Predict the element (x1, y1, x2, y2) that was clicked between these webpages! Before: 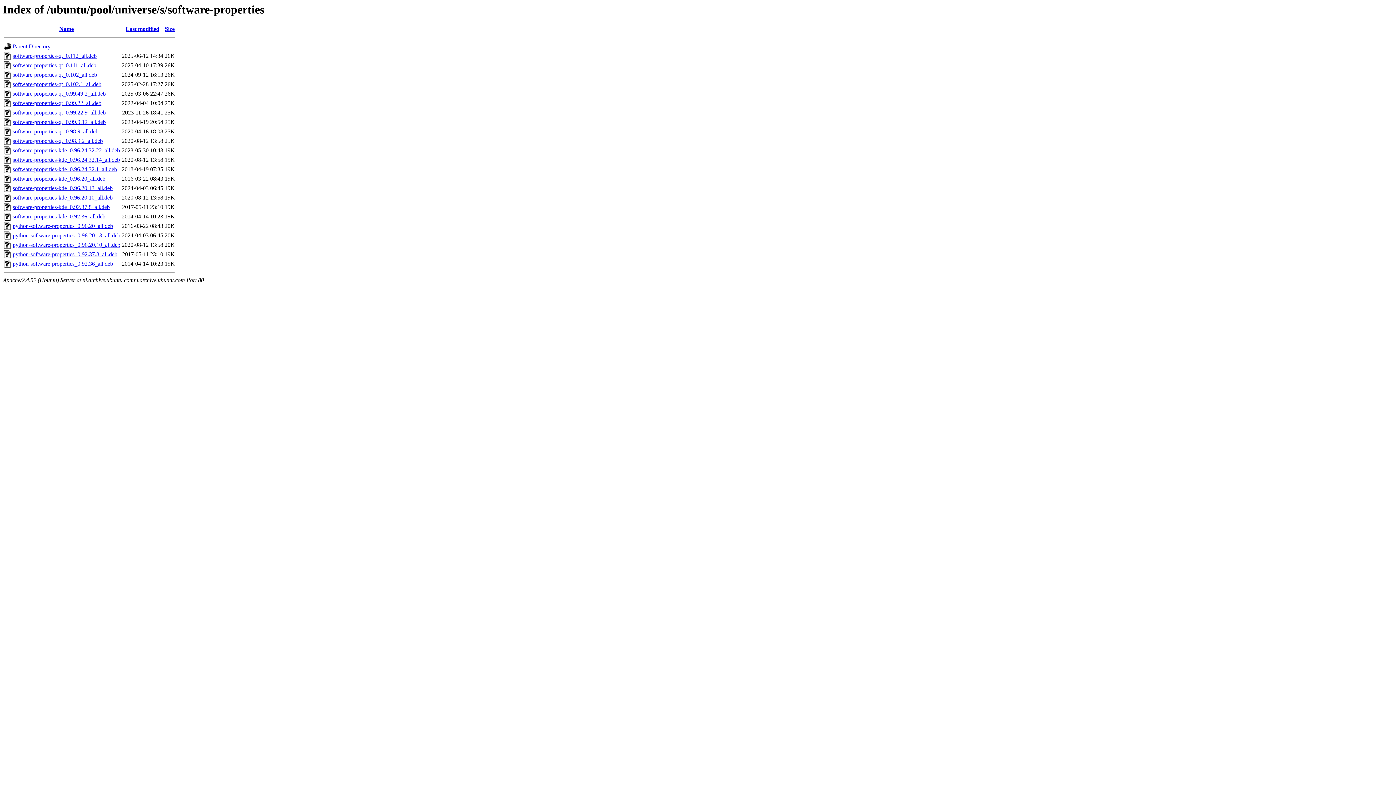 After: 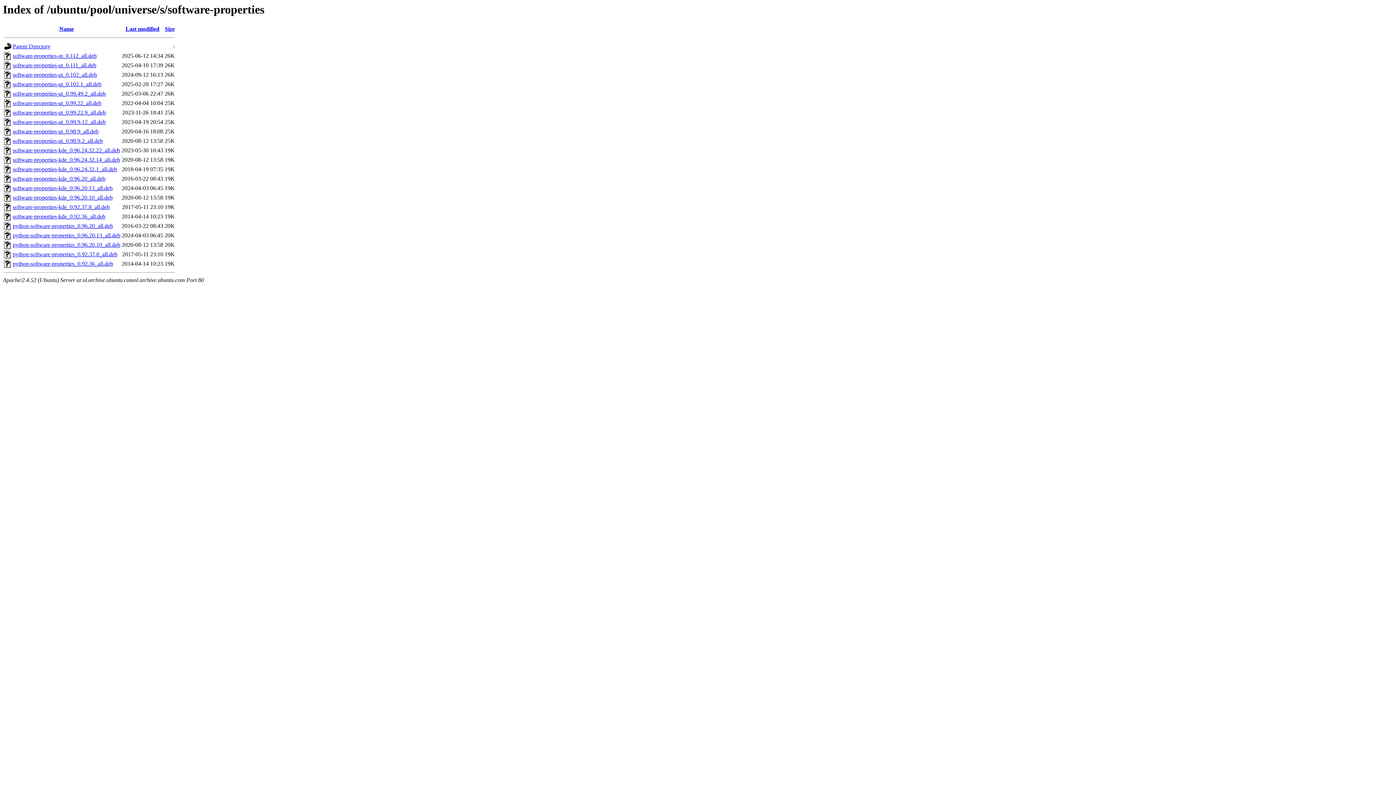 Action: label: python-software-properties_0.92.36_all.deb bbox: (12, 260, 113, 267)